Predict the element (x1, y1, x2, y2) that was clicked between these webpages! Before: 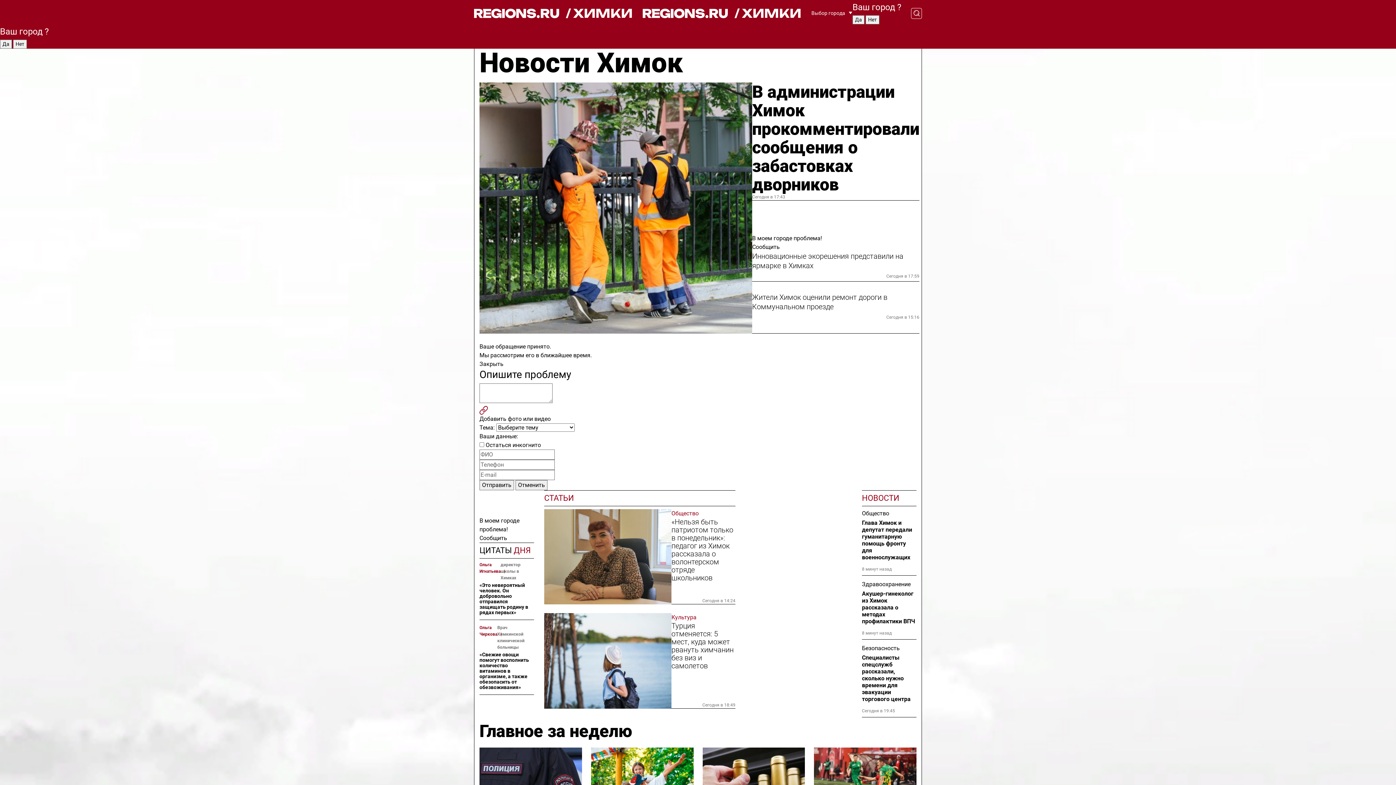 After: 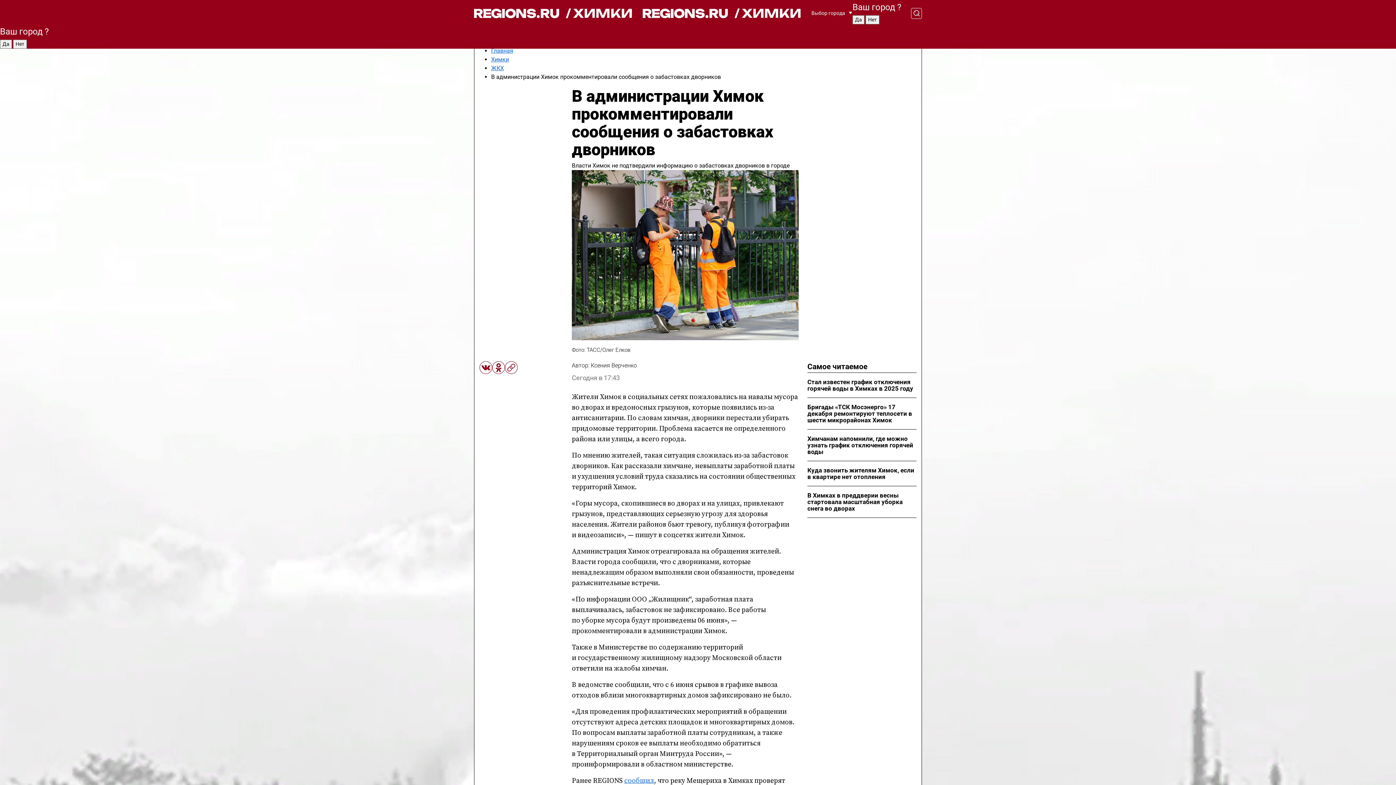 Action: bbox: (752, 82, 919, 193) label: В администрации Химок прокомментировали сообщения о забастовках дворников